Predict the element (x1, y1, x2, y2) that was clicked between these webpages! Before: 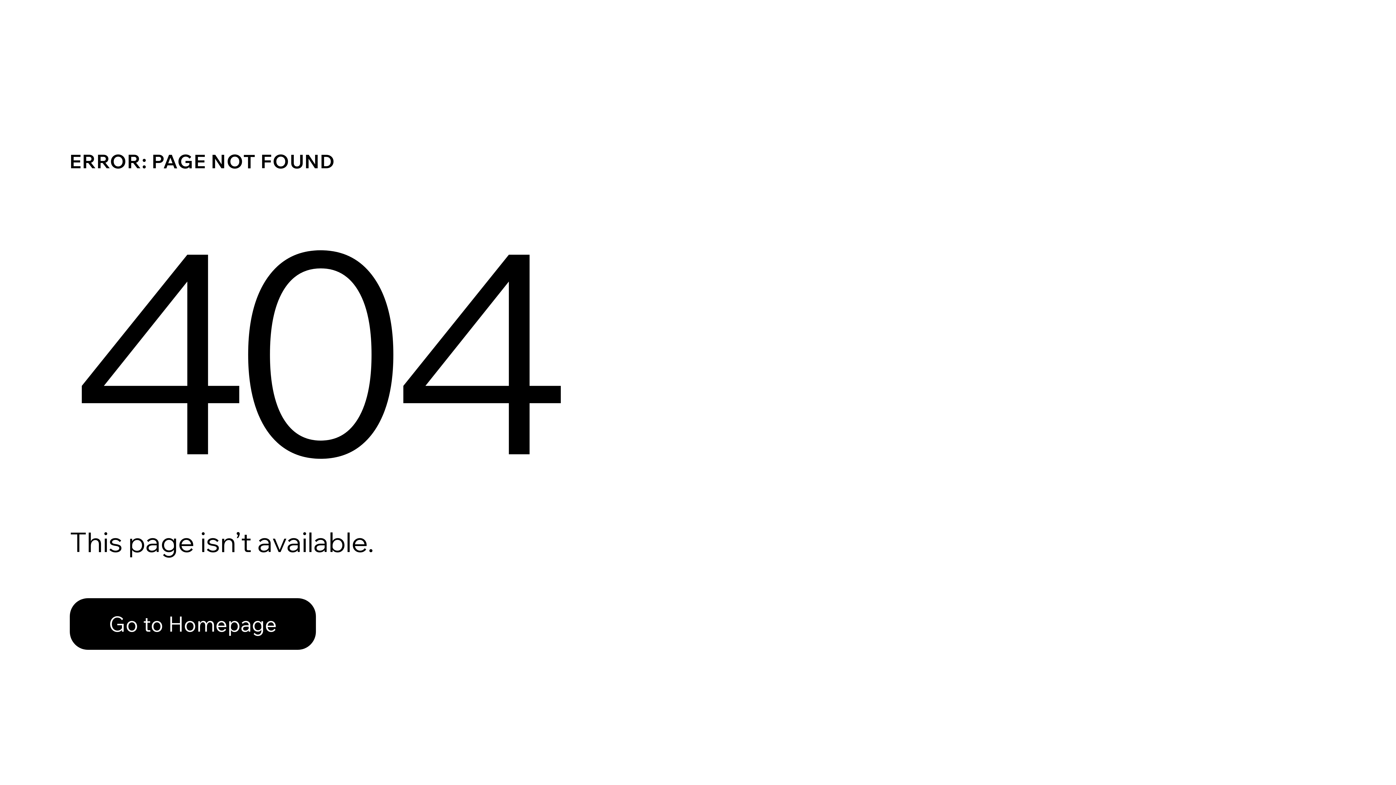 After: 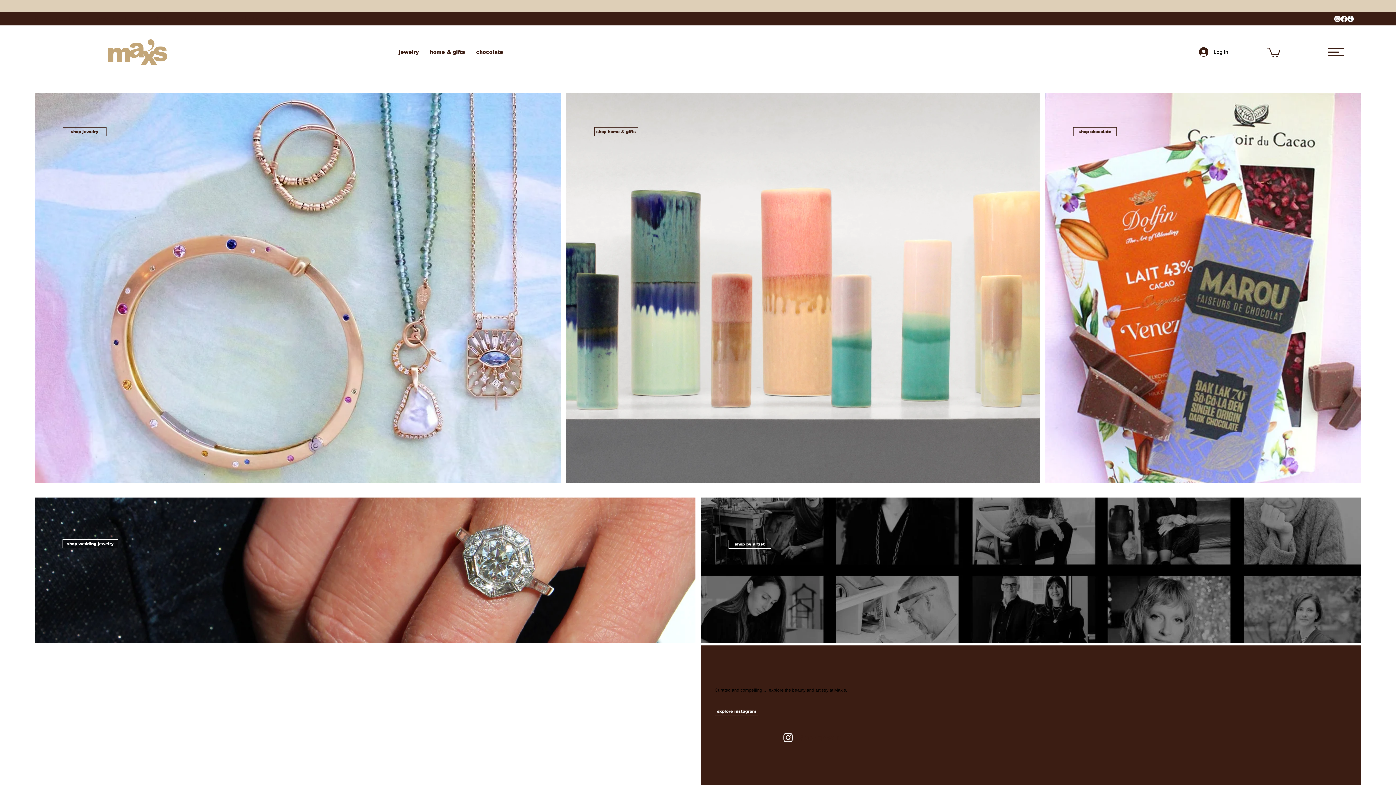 Action: label: Go to Homepage bbox: (69, 582, 768, 659)